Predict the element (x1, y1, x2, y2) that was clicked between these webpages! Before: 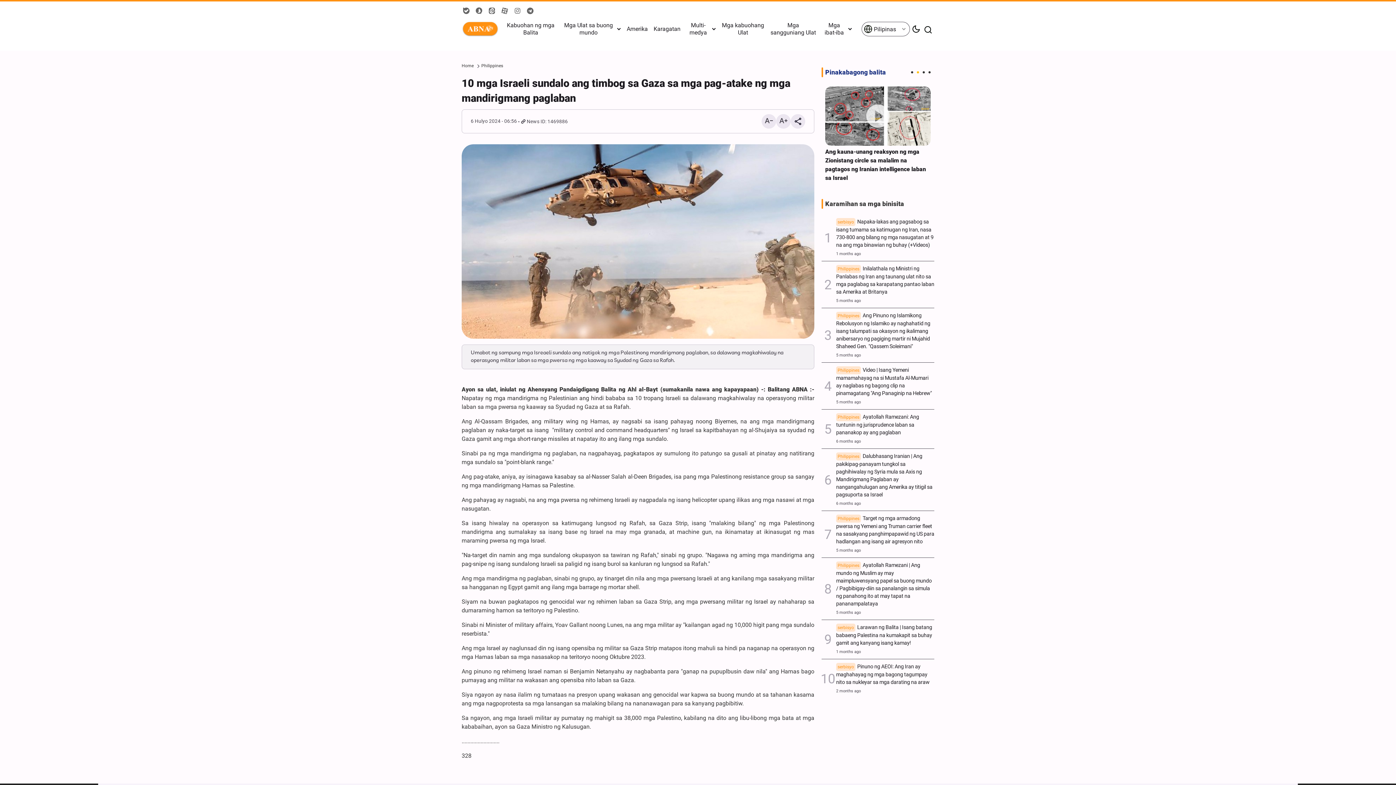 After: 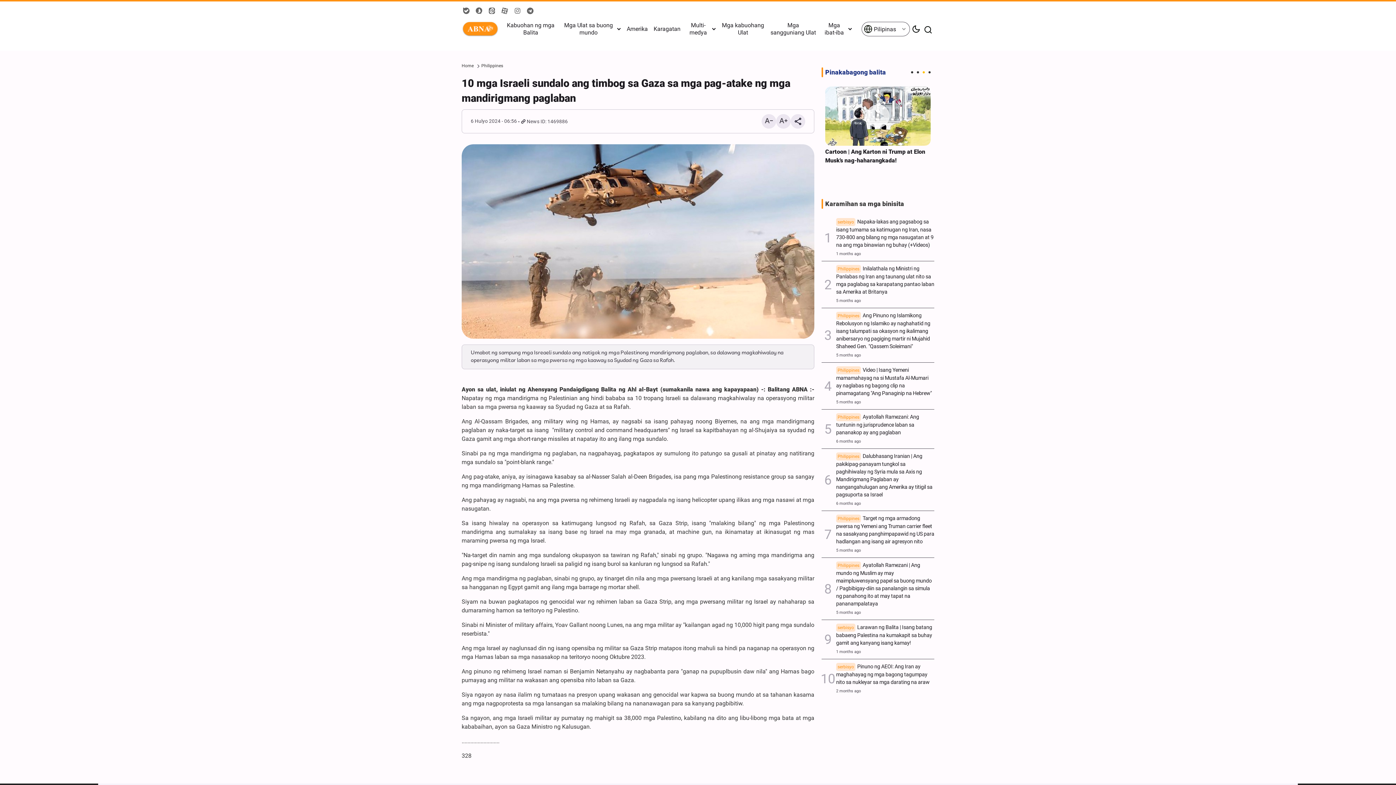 Action: label: Mga Ulat sa buong mundo bbox: (562, 21, 626, 36)